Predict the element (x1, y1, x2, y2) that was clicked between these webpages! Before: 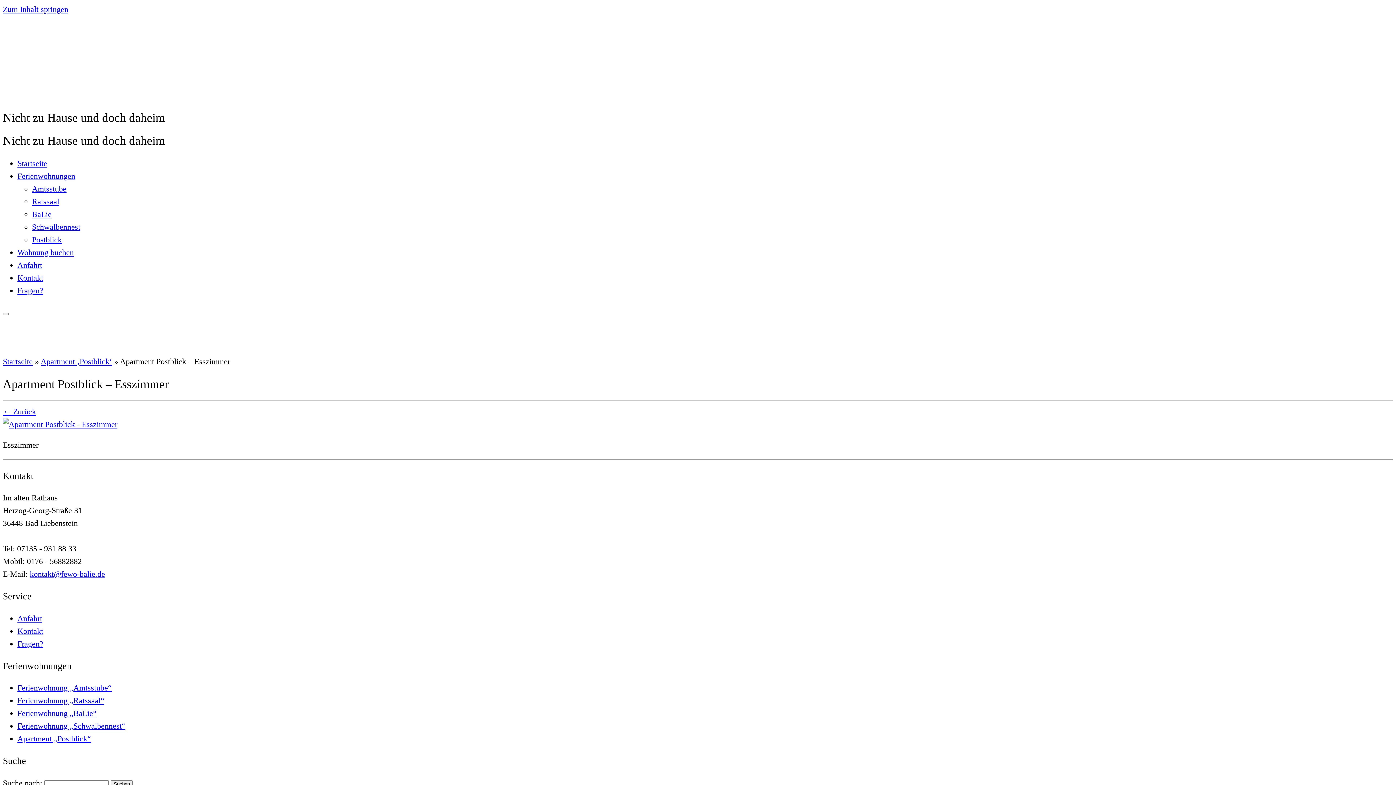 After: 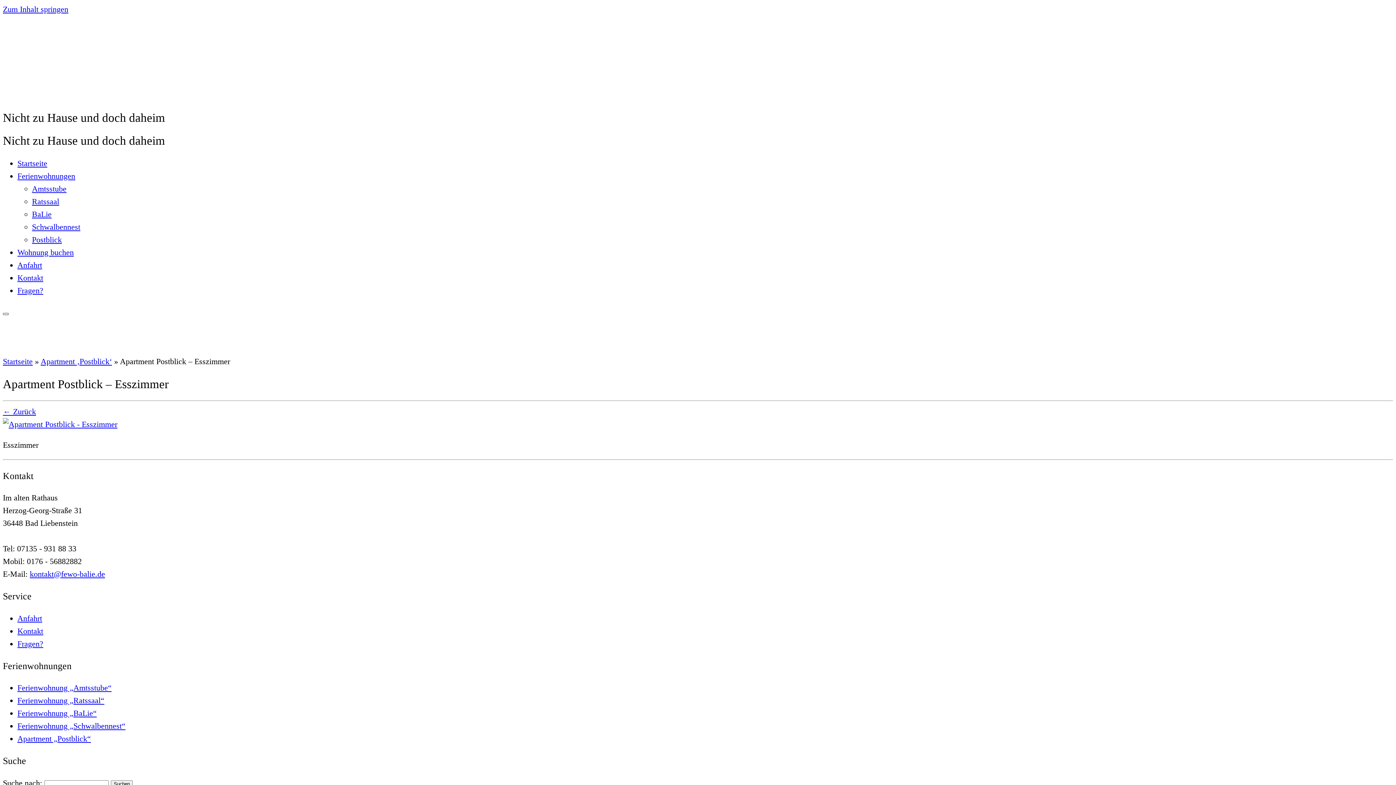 Action: bbox: (2, 313, 8, 315) label: Menü öffnen